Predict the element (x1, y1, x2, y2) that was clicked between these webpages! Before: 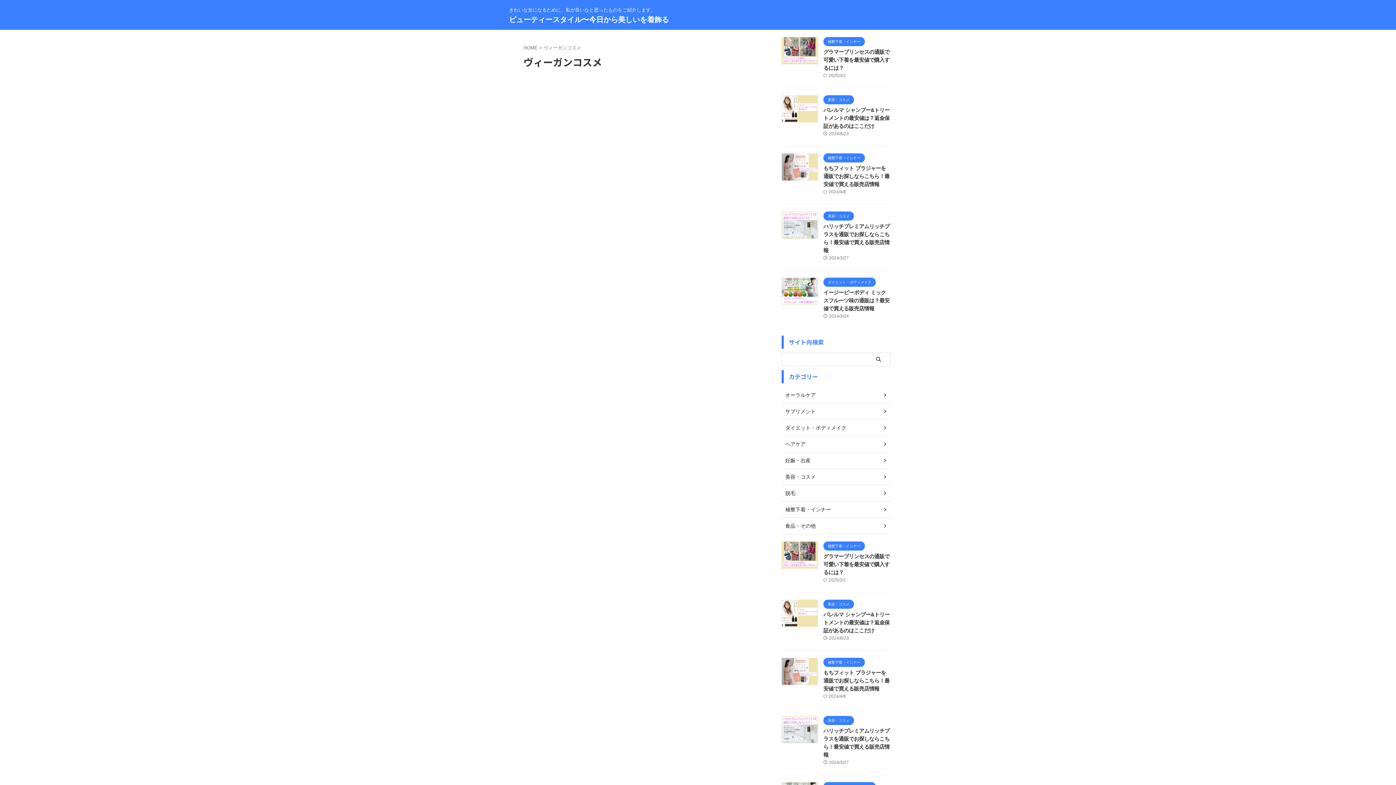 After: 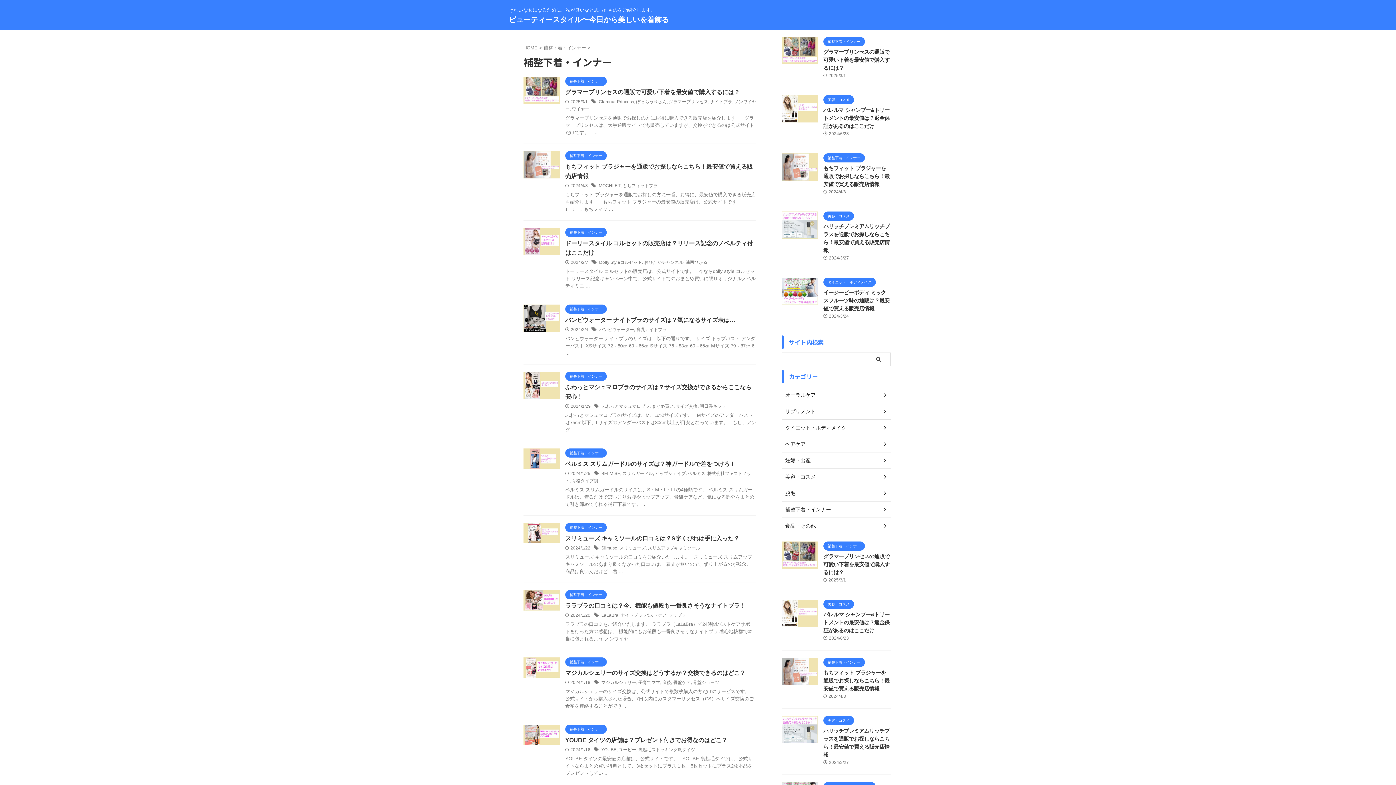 Action: label: 補整下着・インナー bbox: (823, 38, 865, 44)